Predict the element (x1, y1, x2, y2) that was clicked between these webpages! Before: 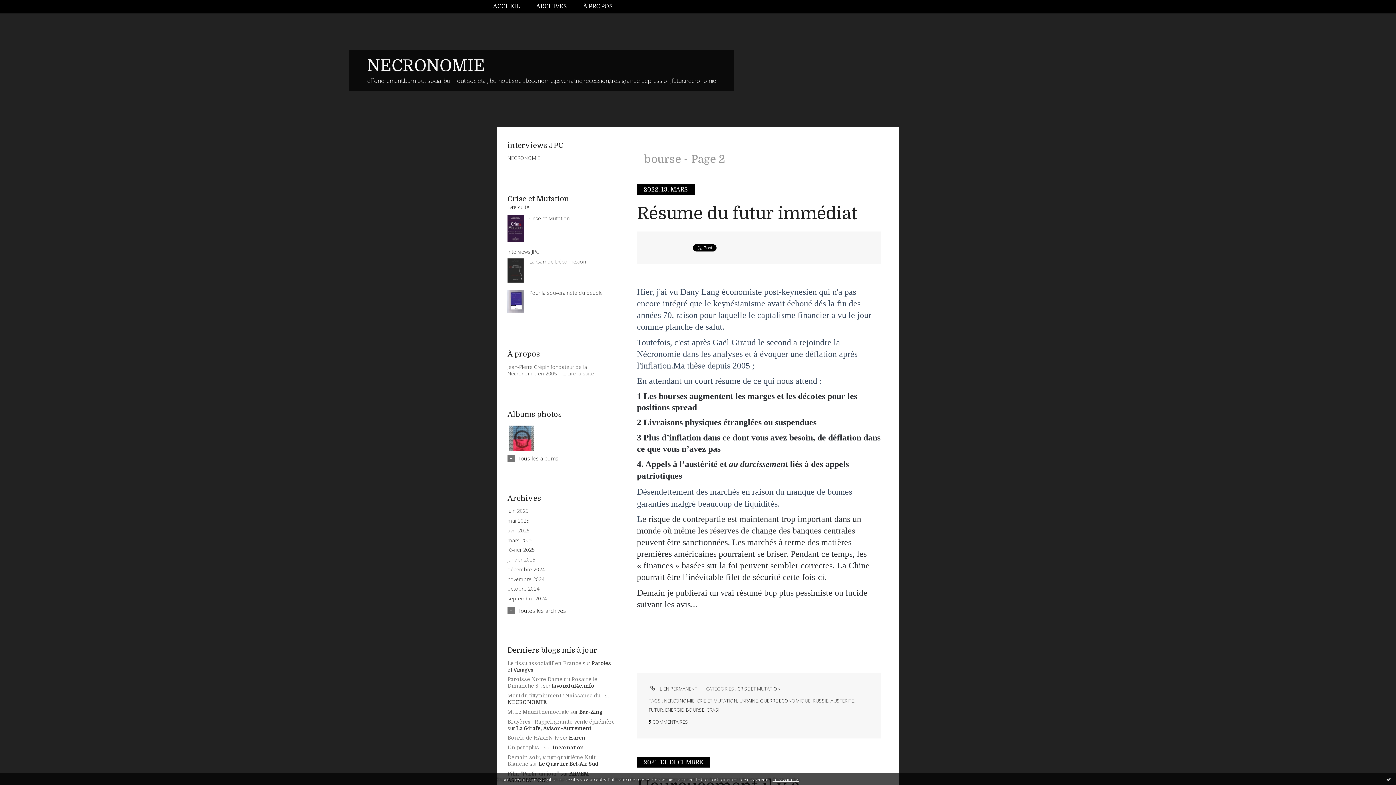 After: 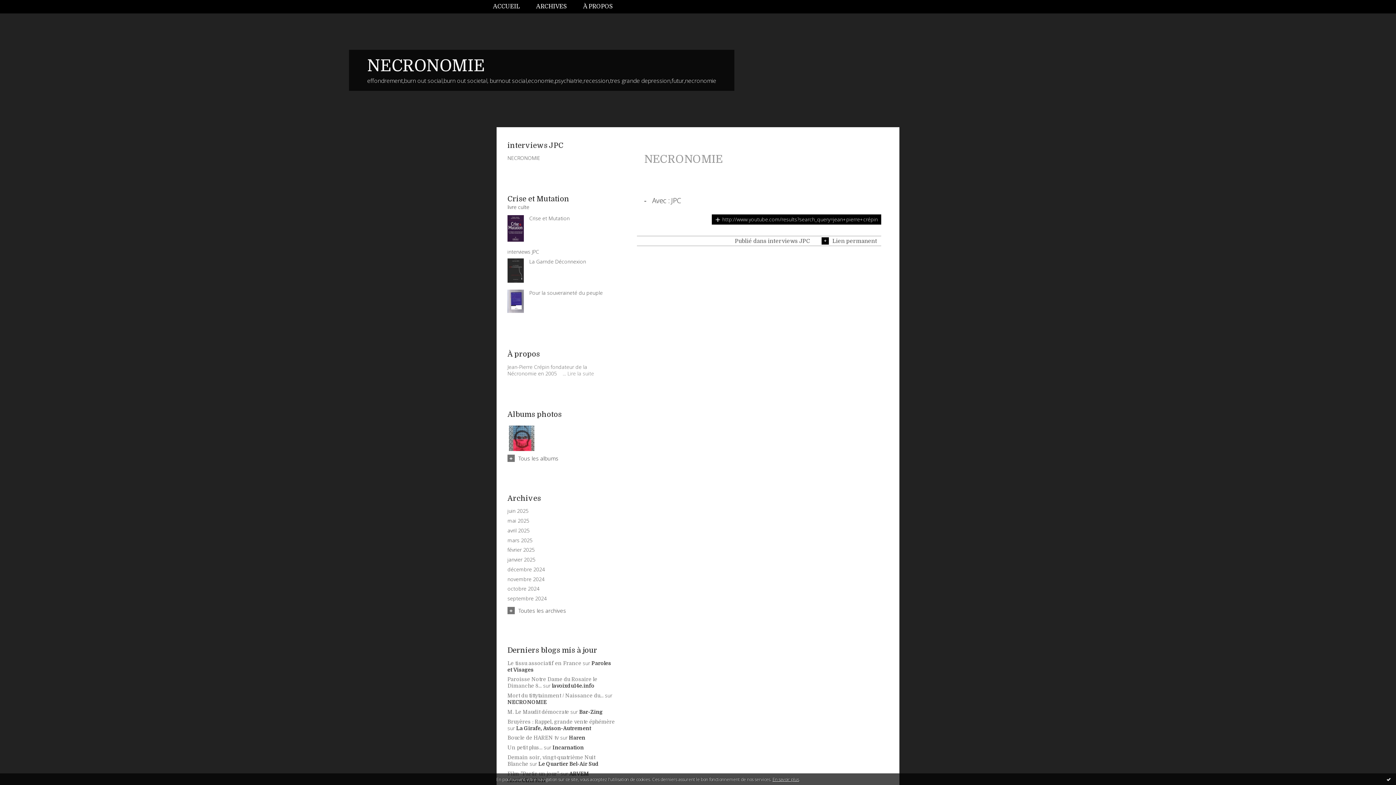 Action: bbox: (507, 154, 615, 161) label: NECRONOMIE